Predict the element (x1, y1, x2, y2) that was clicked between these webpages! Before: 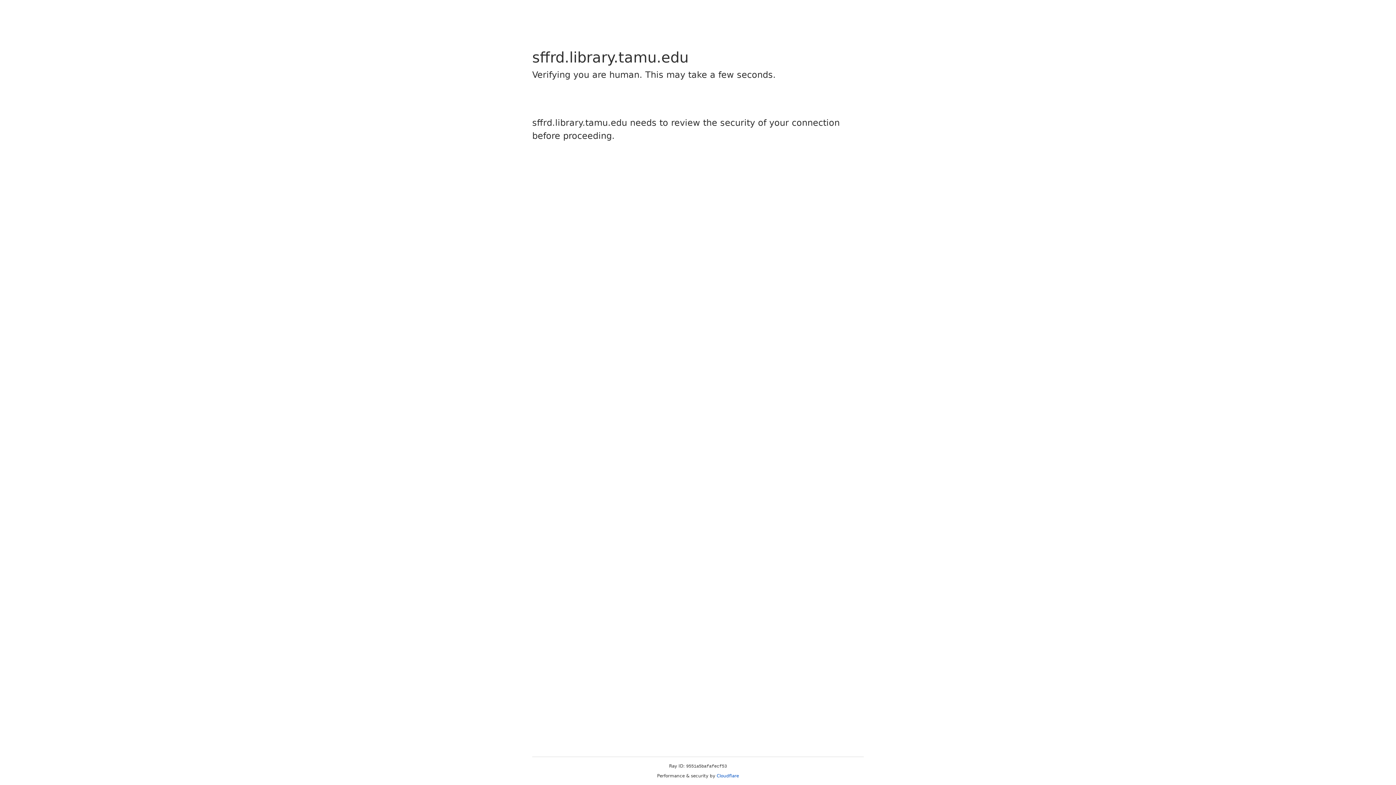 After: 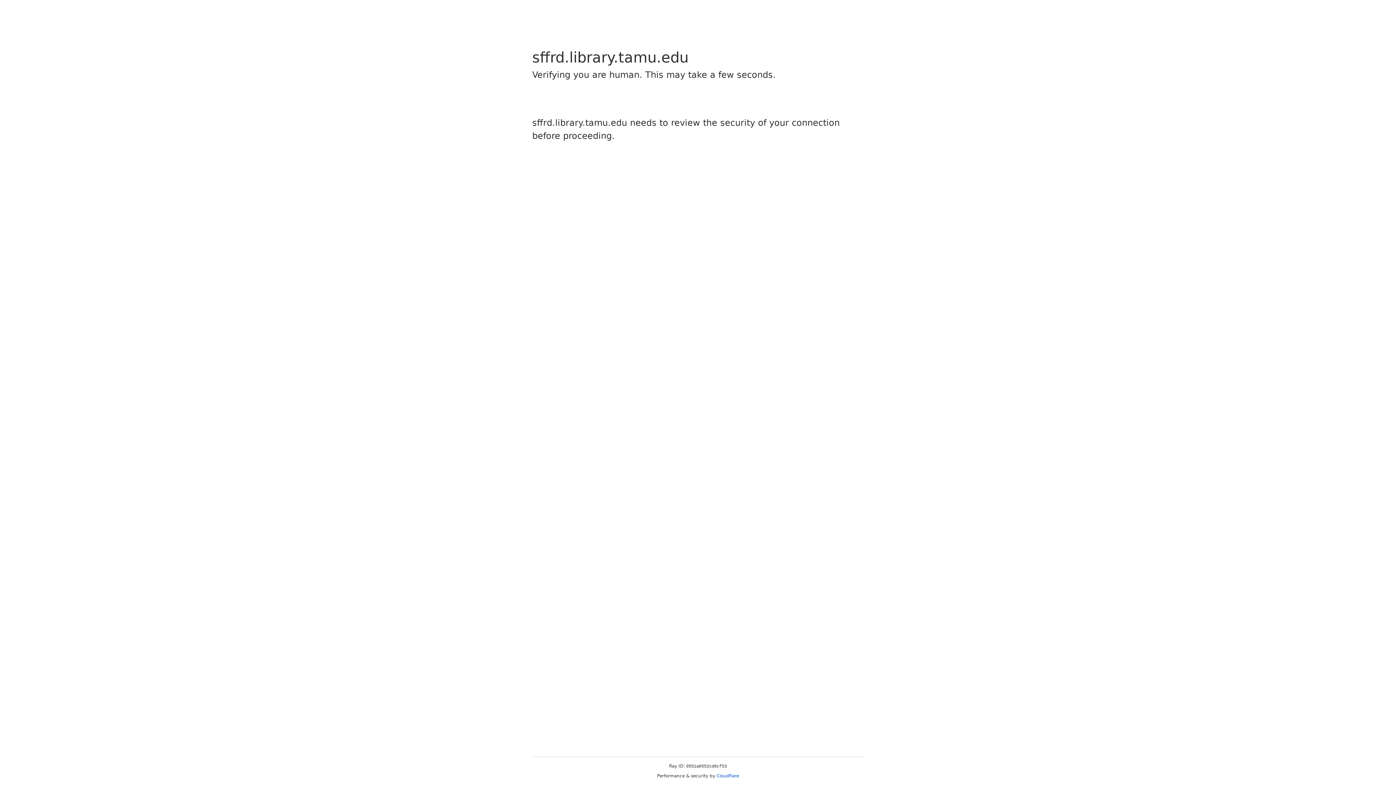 Action: label: Cloudflare bbox: (716, 773, 739, 778)